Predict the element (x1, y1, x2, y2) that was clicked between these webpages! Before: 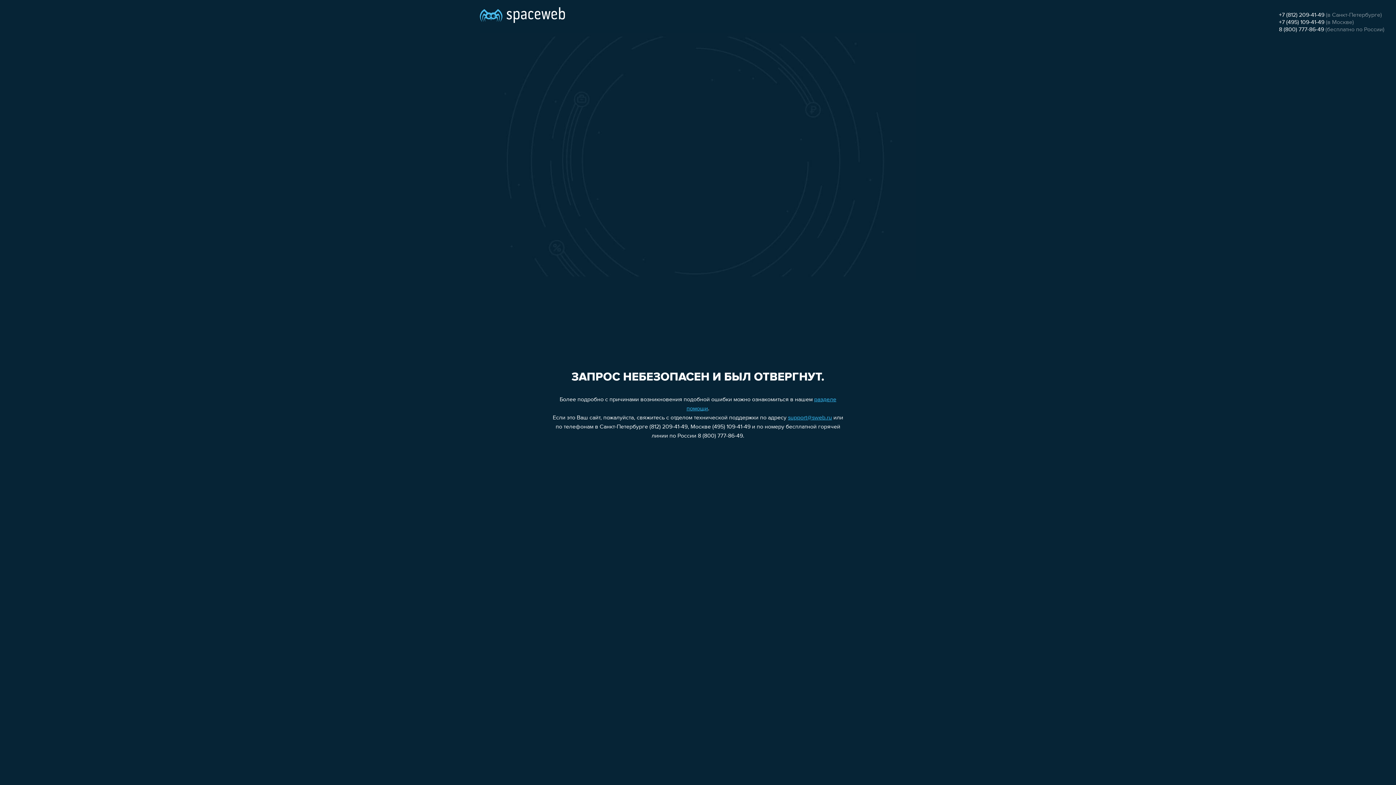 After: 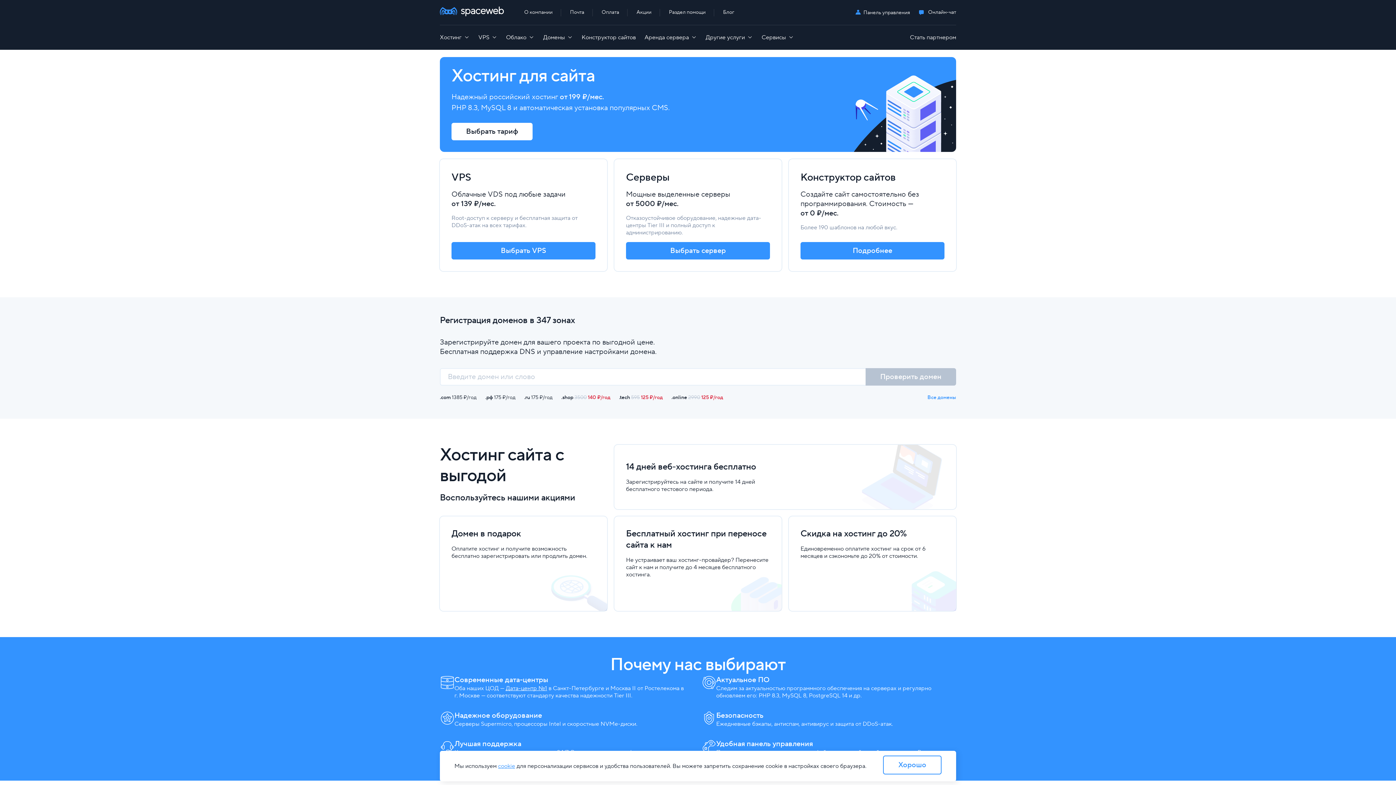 Action: bbox: (480, 0, 565, 25)